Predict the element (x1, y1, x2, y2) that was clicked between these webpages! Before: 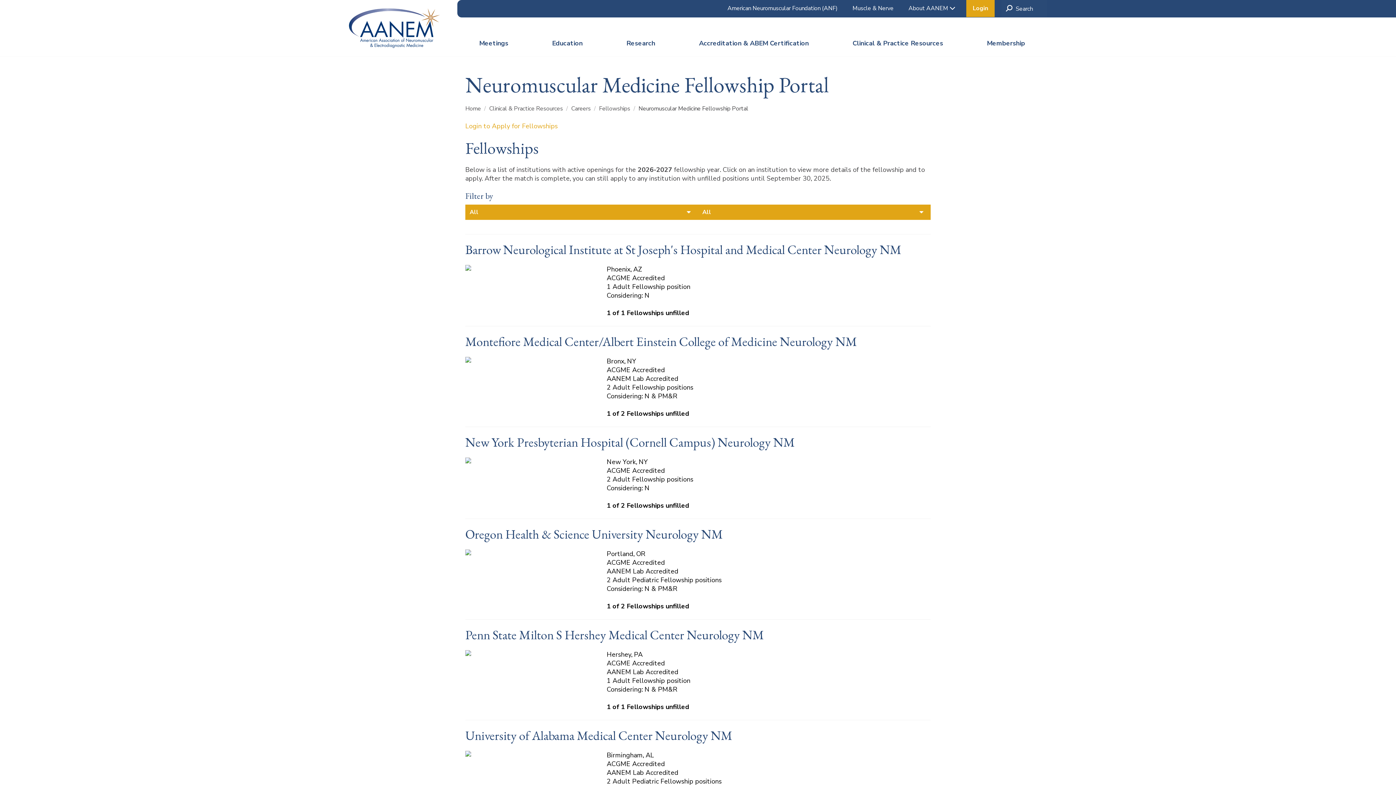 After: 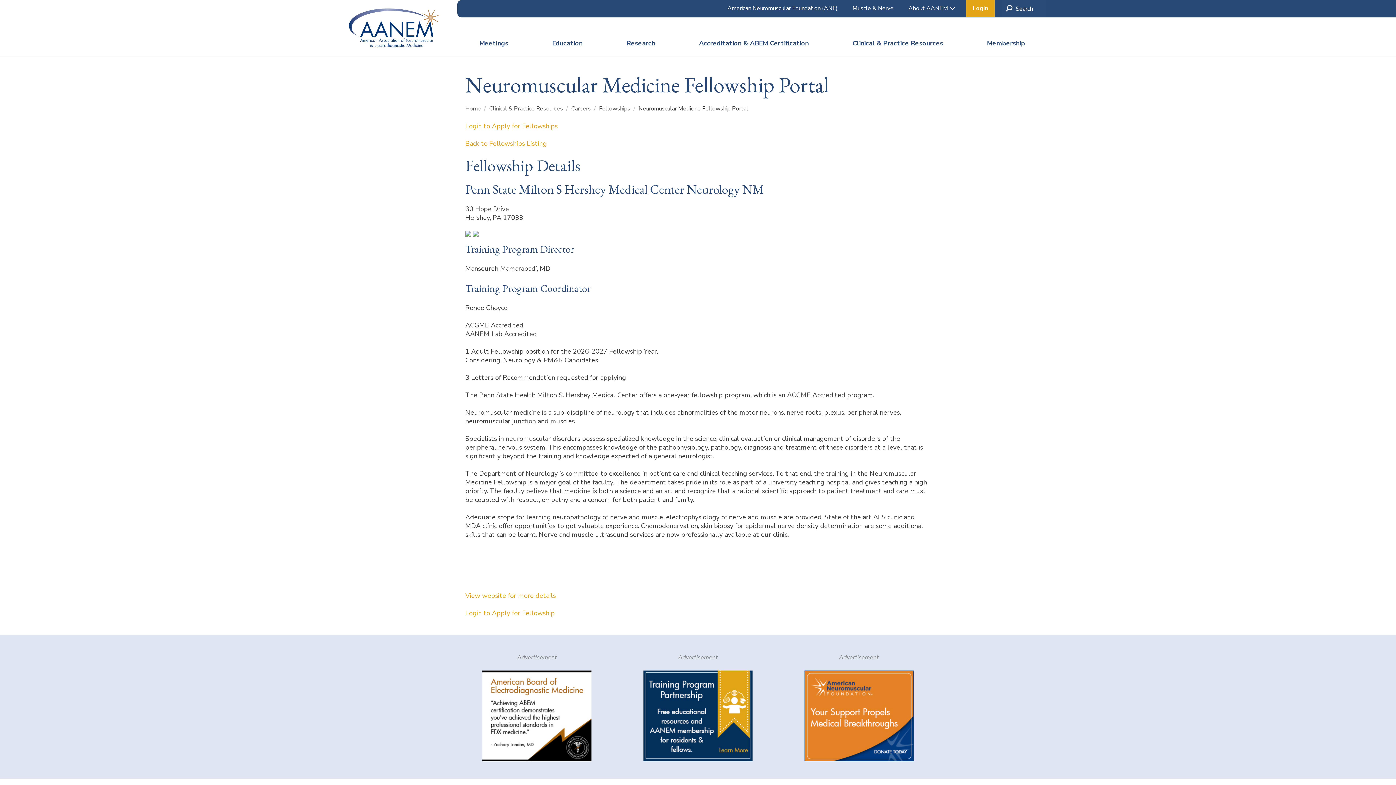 Action: label: Penn State Milton S Hershey Medical Center Neurology NM
 Hershey, PA
ACGME Accredited
AANEM Lab Accredited
1 Adult Fellowship position
Considering: N & PM&R

1 of 1 Fellowships unfilled  bbox: (465, 628, 930, 711)